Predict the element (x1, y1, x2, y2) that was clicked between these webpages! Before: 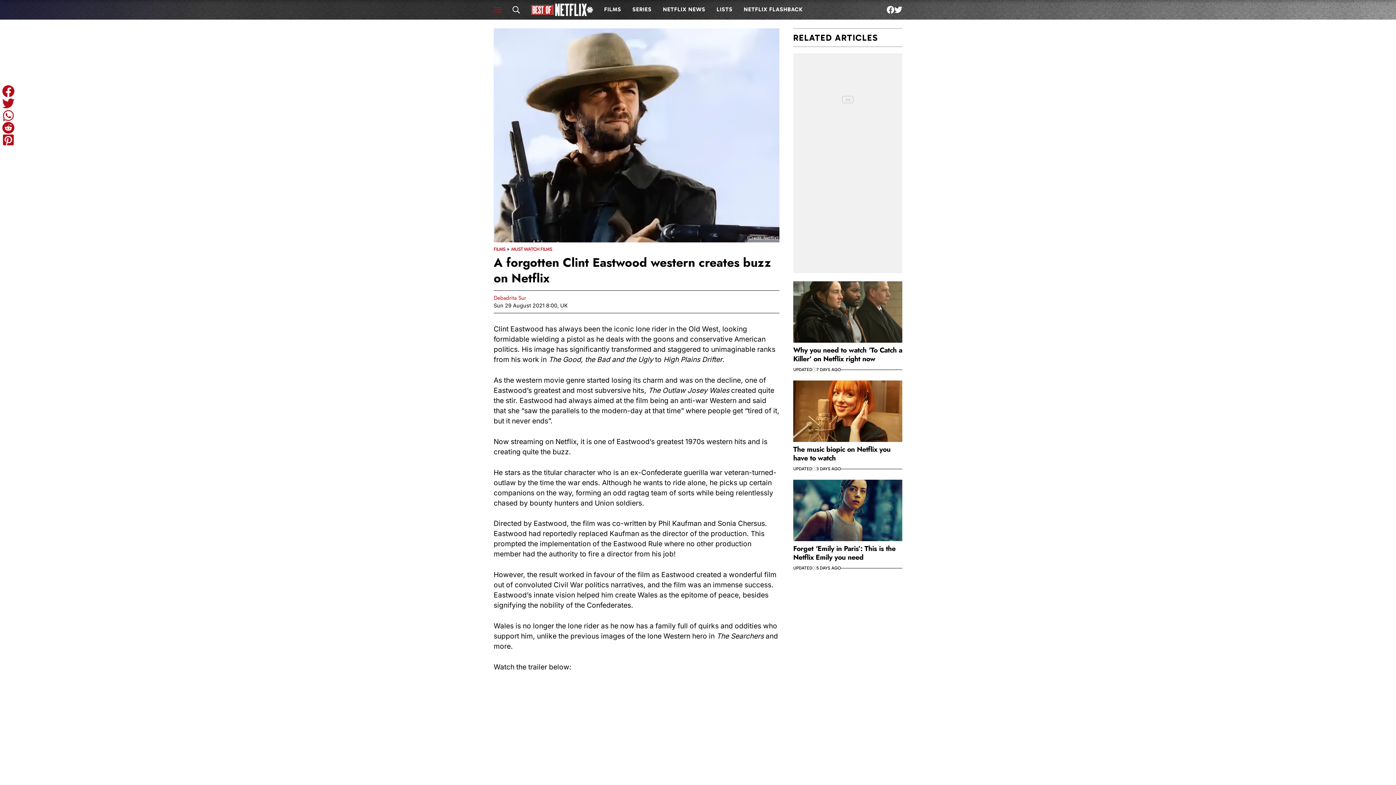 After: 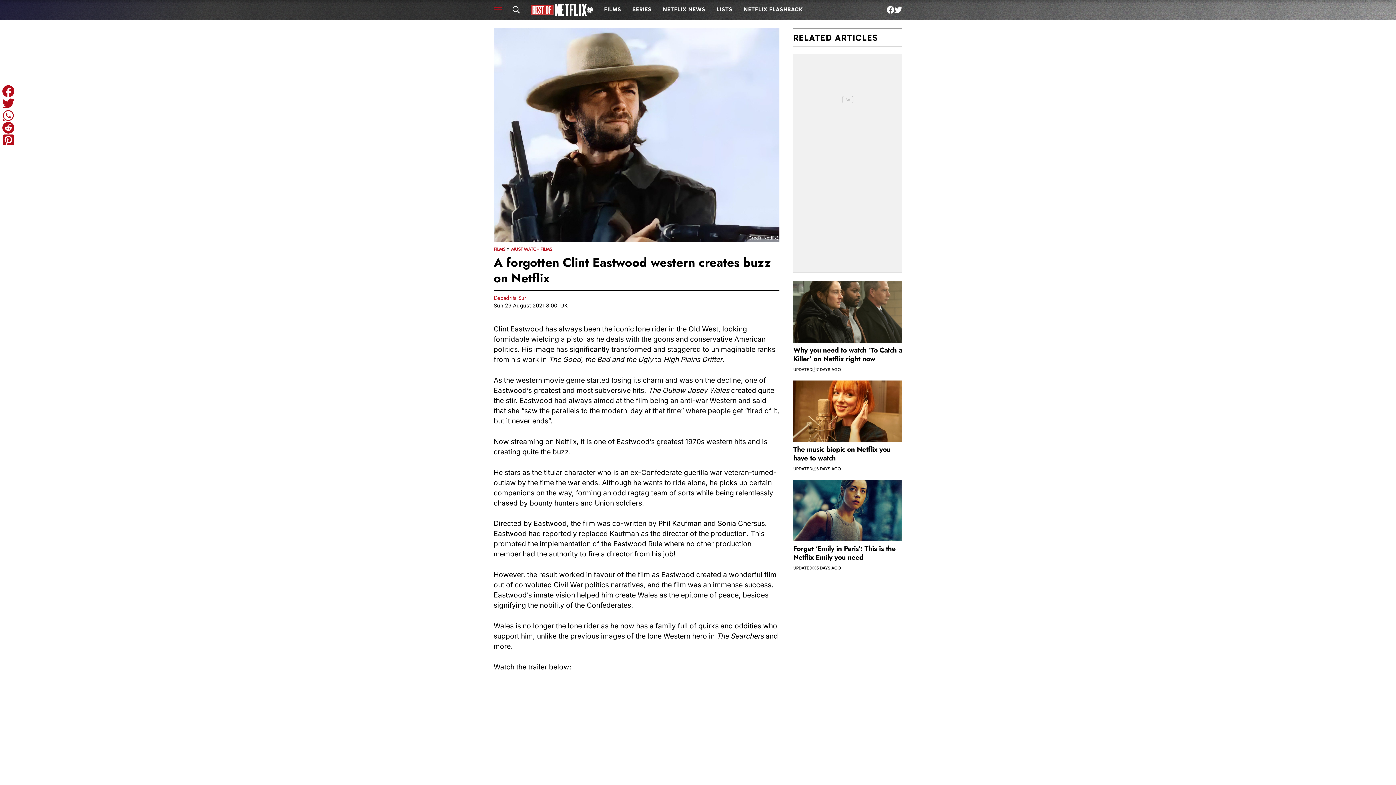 Action: bbox: (894, 5, 902, 13)